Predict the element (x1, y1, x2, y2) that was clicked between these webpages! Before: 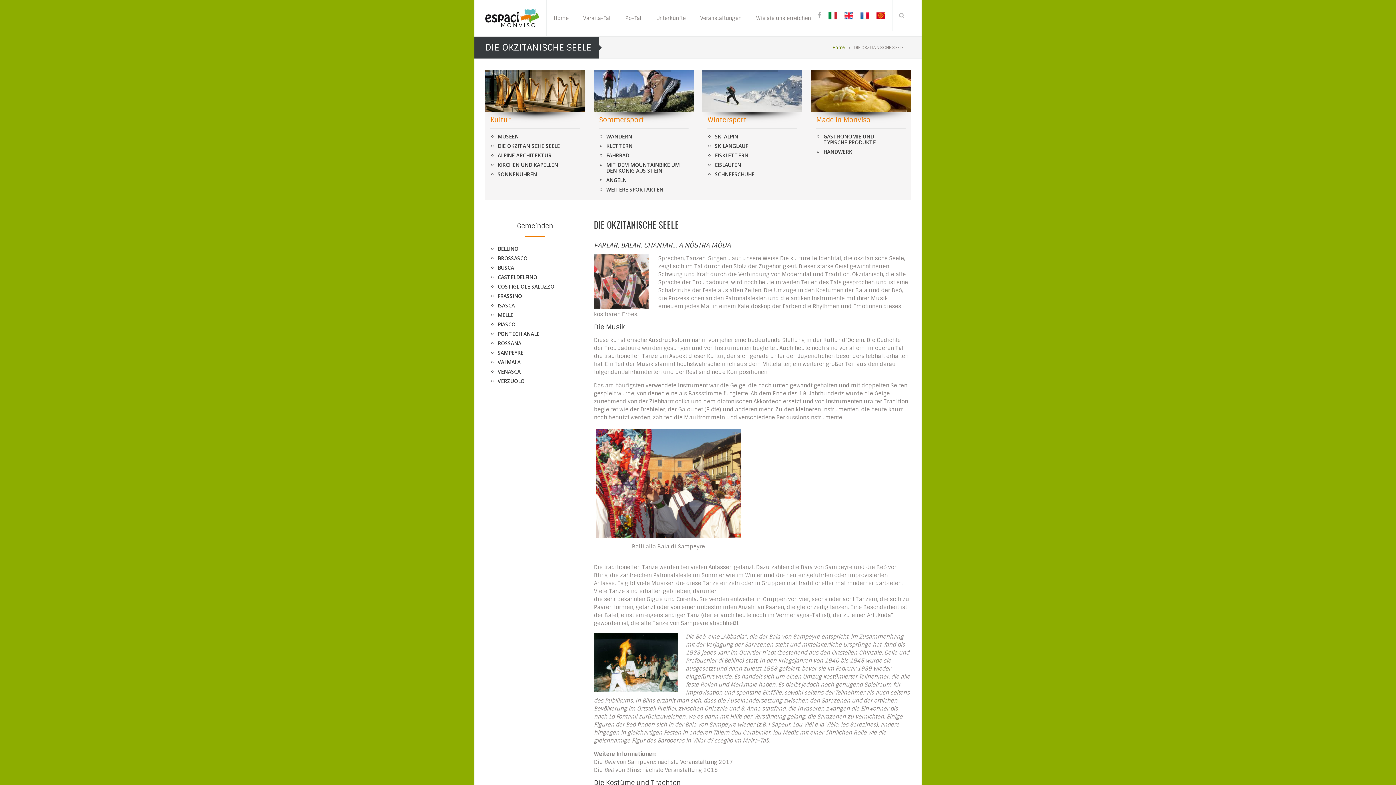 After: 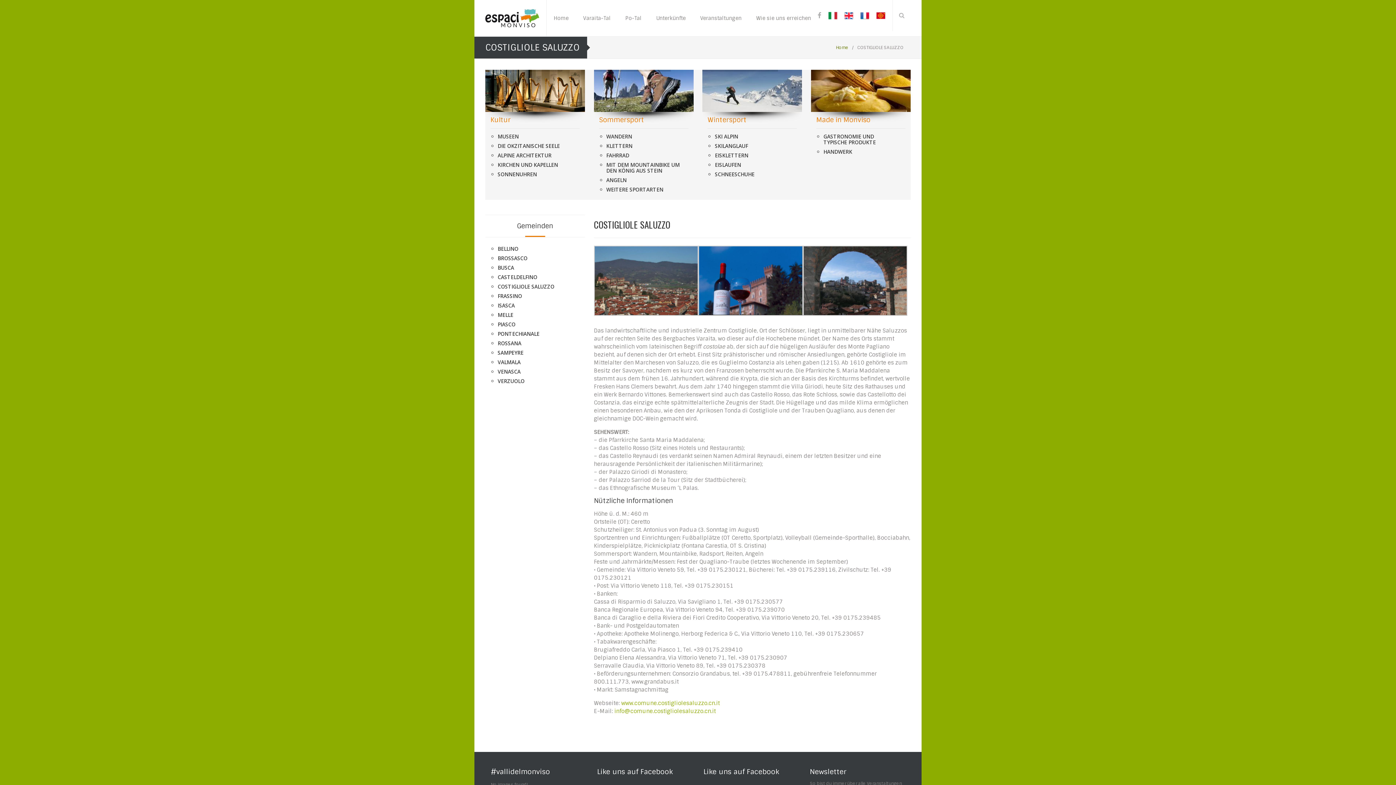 Action: label: COSTIGLIOLE SALUZZO bbox: (497, 283, 554, 290)